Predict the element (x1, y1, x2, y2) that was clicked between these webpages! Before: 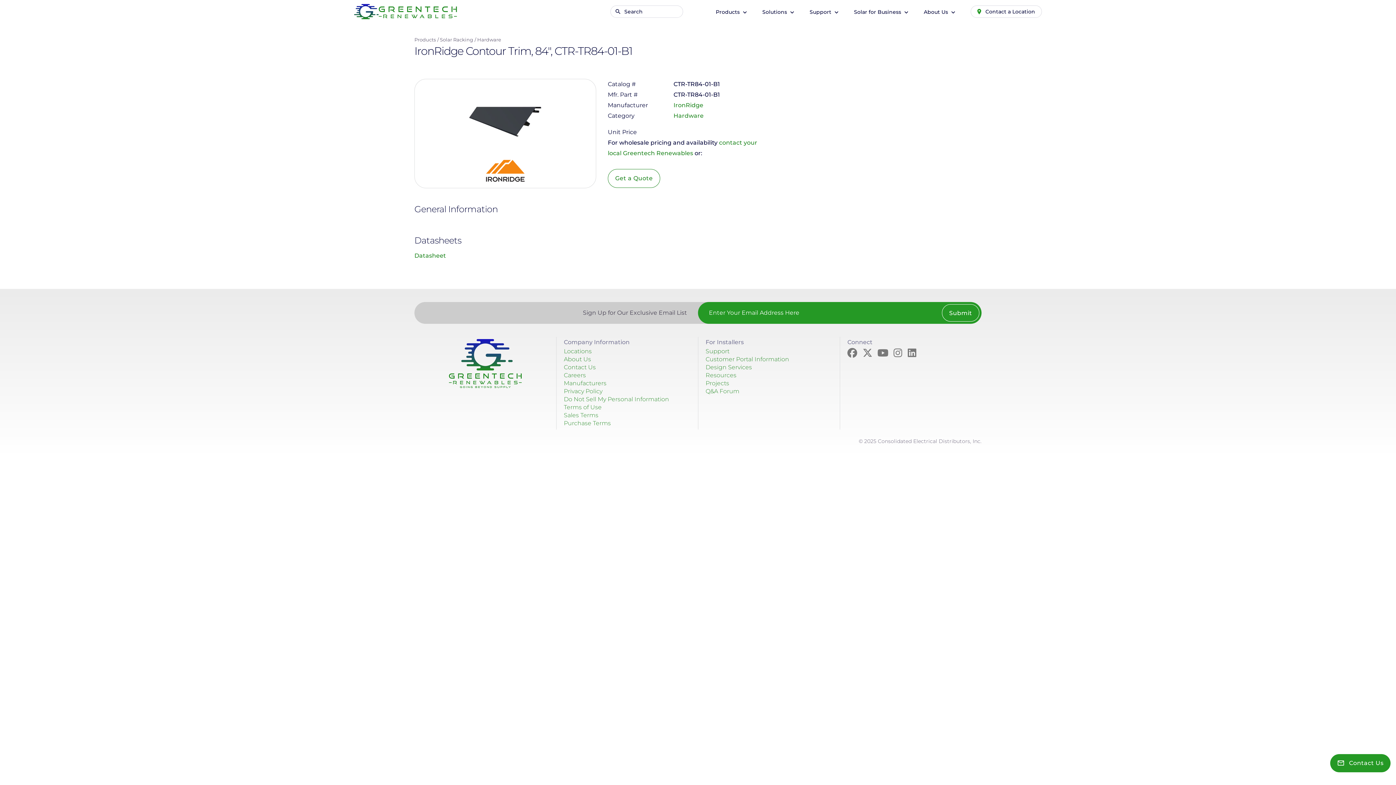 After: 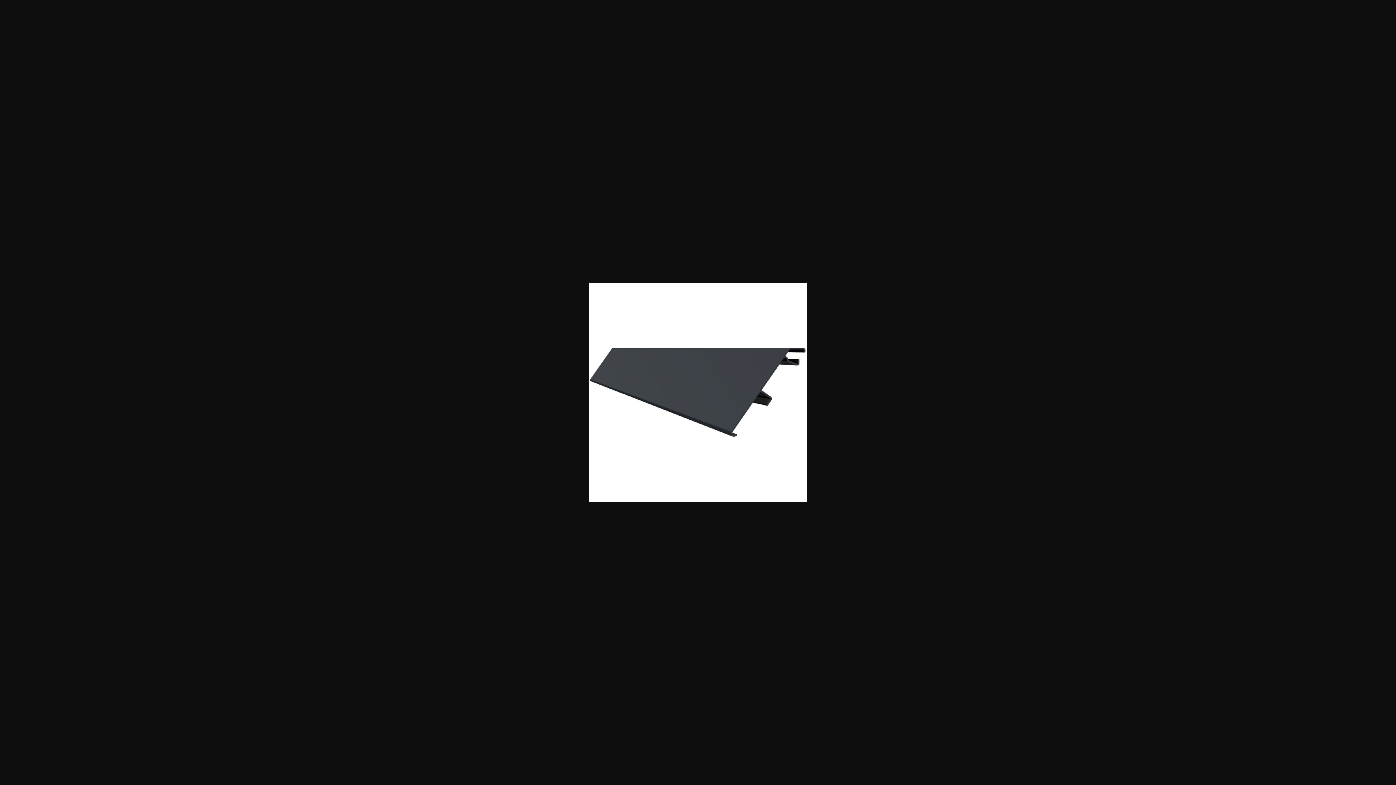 Action: bbox: (469, 117, 541, 124)